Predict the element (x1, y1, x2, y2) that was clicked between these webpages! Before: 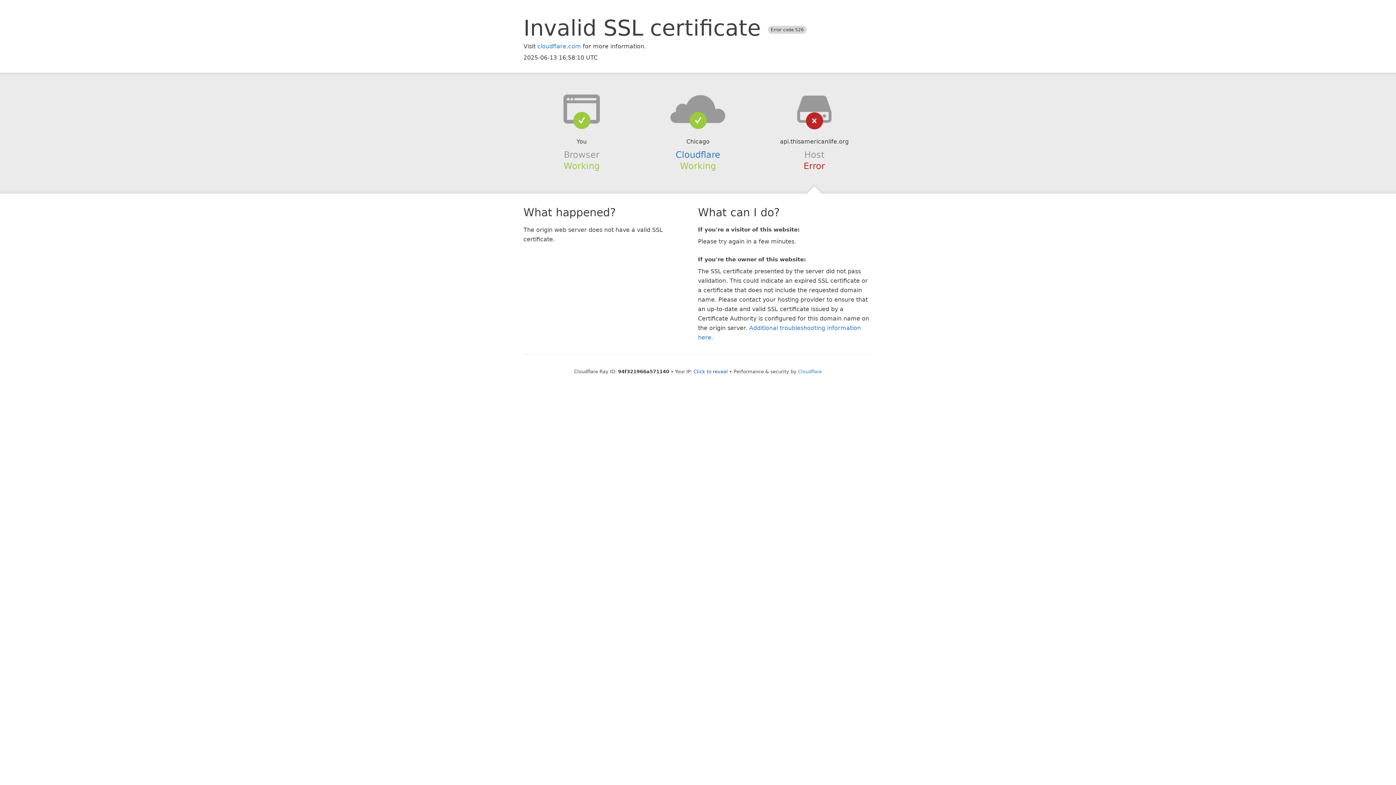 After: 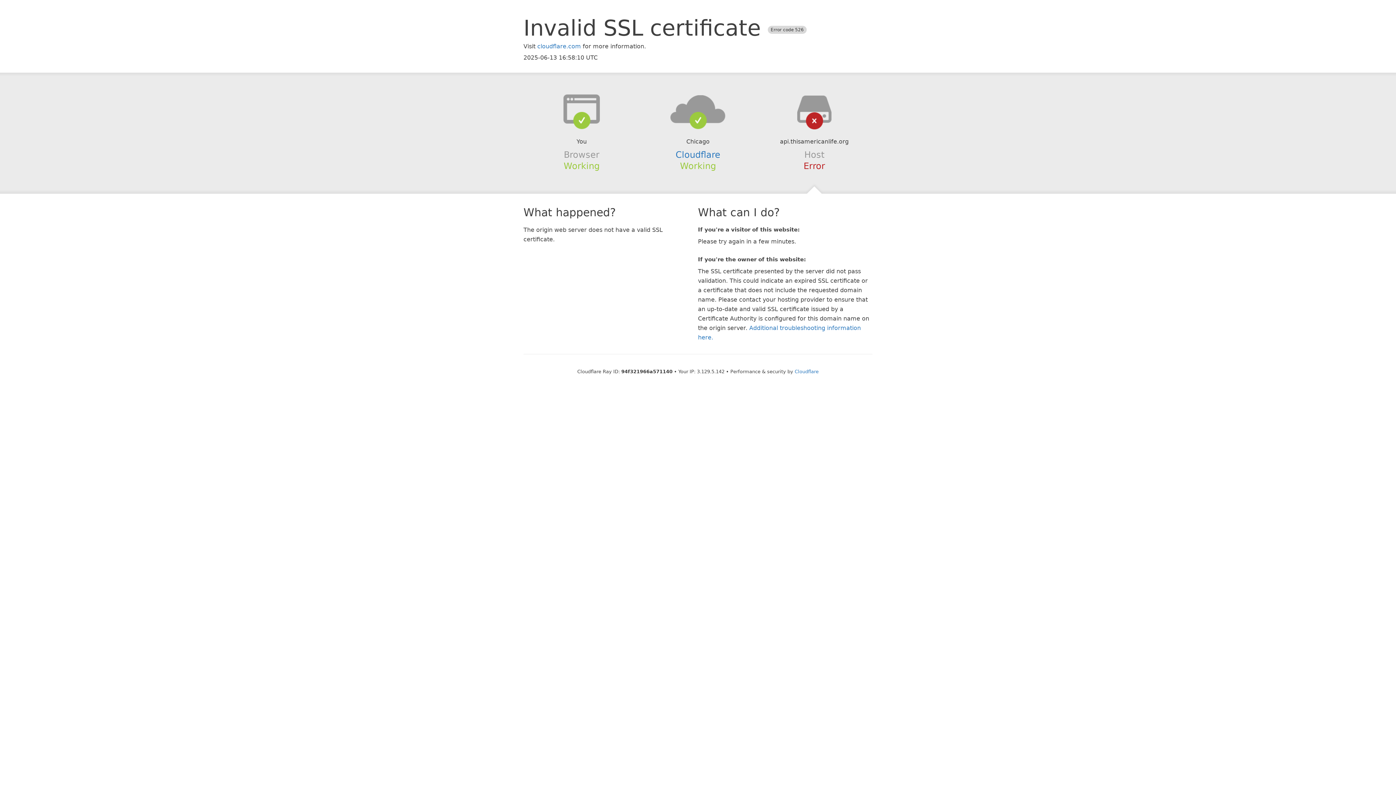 Action: bbox: (693, 368, 728, 374) label: Click to reveal